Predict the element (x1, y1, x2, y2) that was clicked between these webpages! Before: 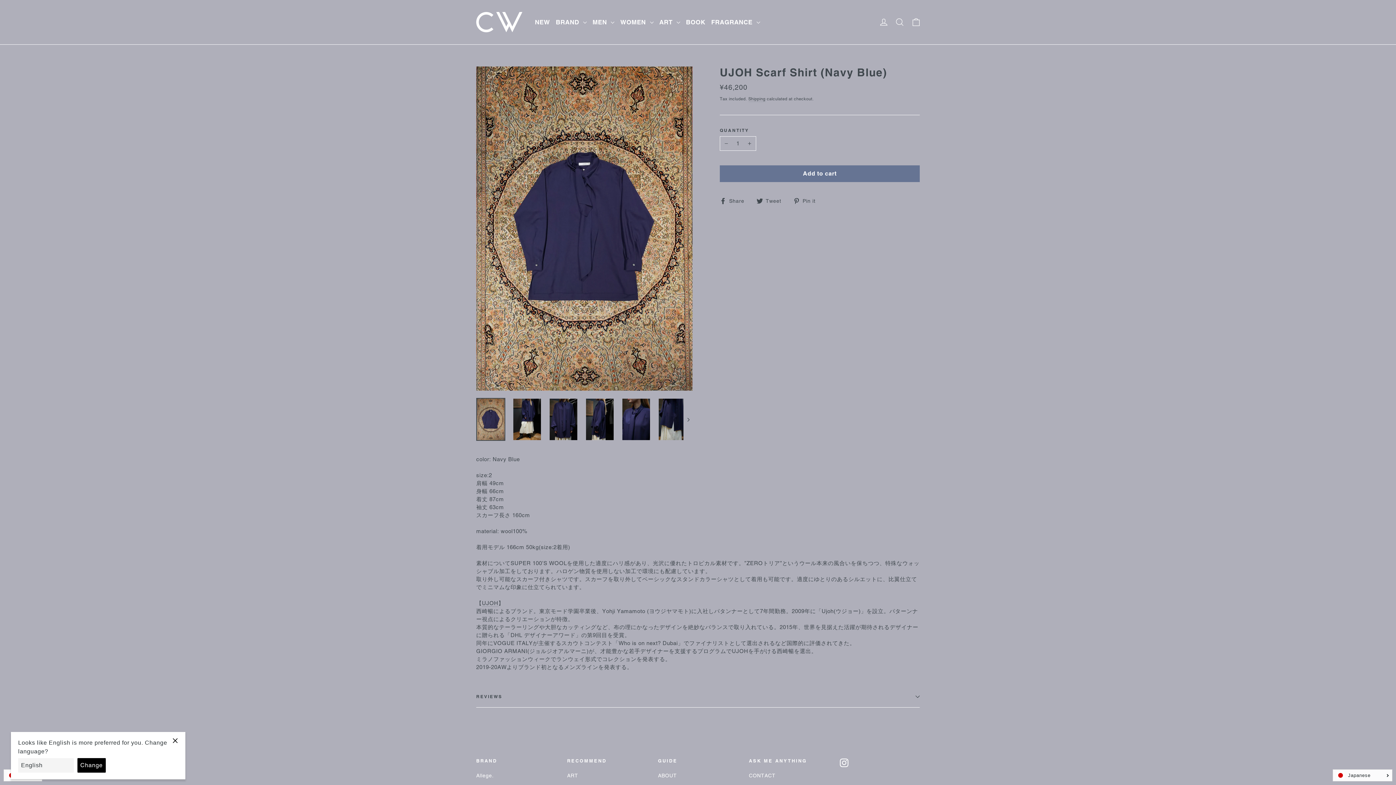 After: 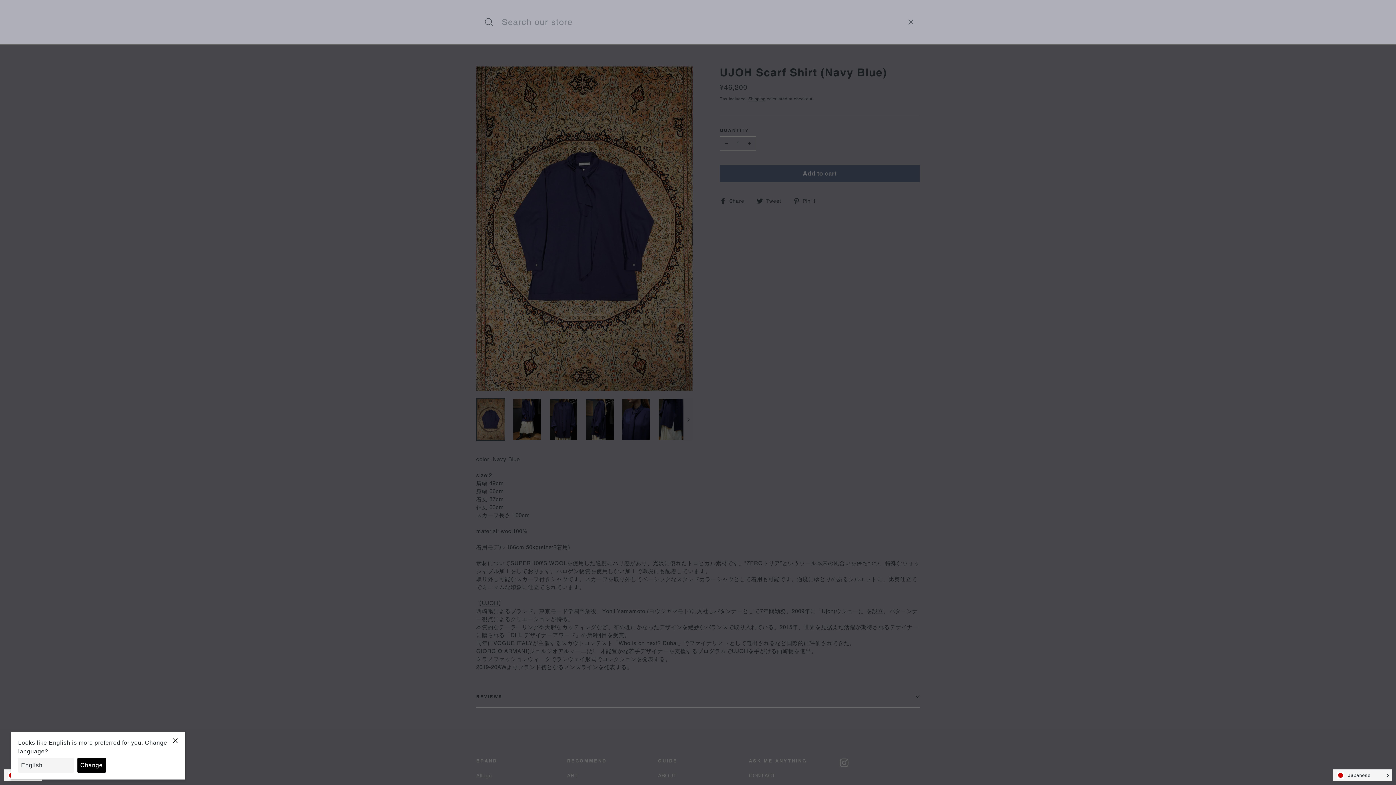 Action: label: Search bbox: (892, 13, 908, 30)